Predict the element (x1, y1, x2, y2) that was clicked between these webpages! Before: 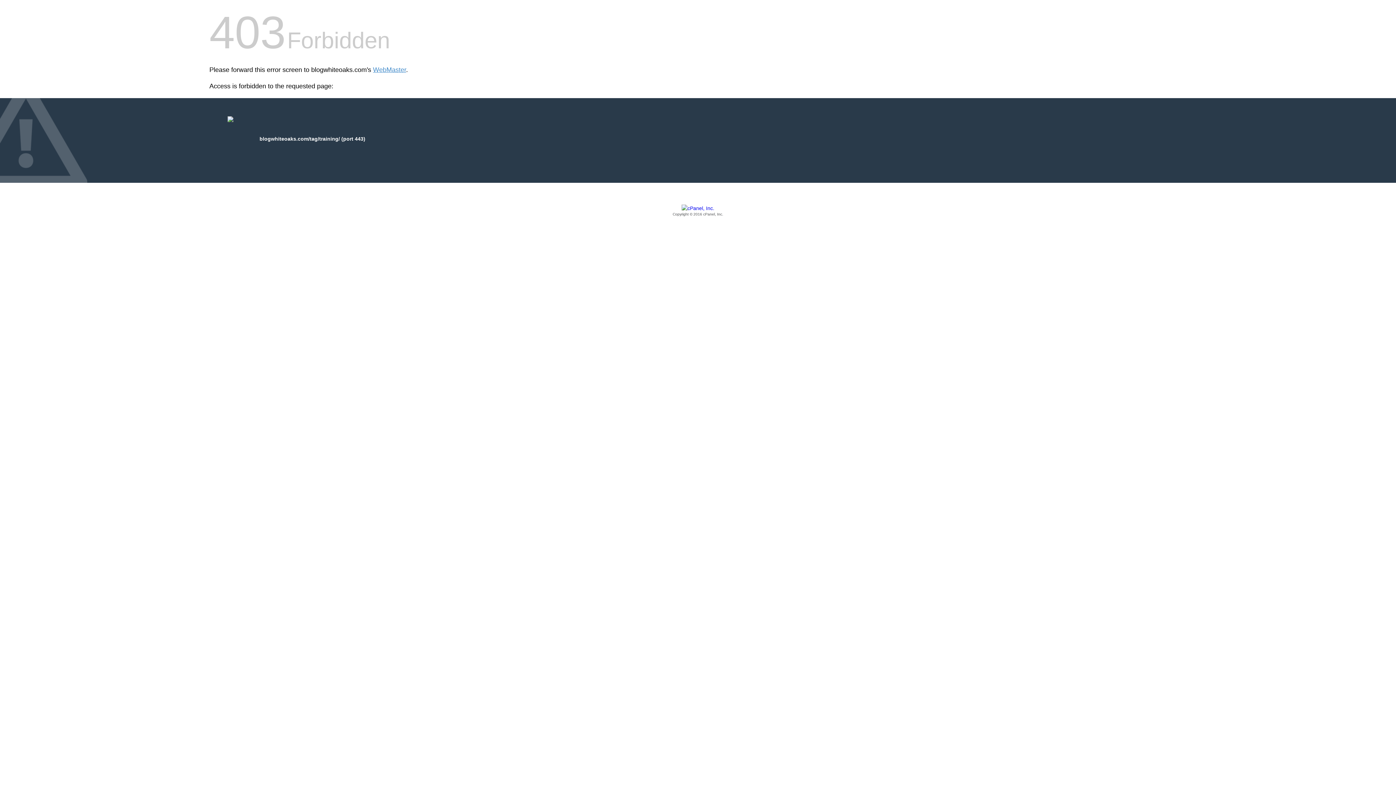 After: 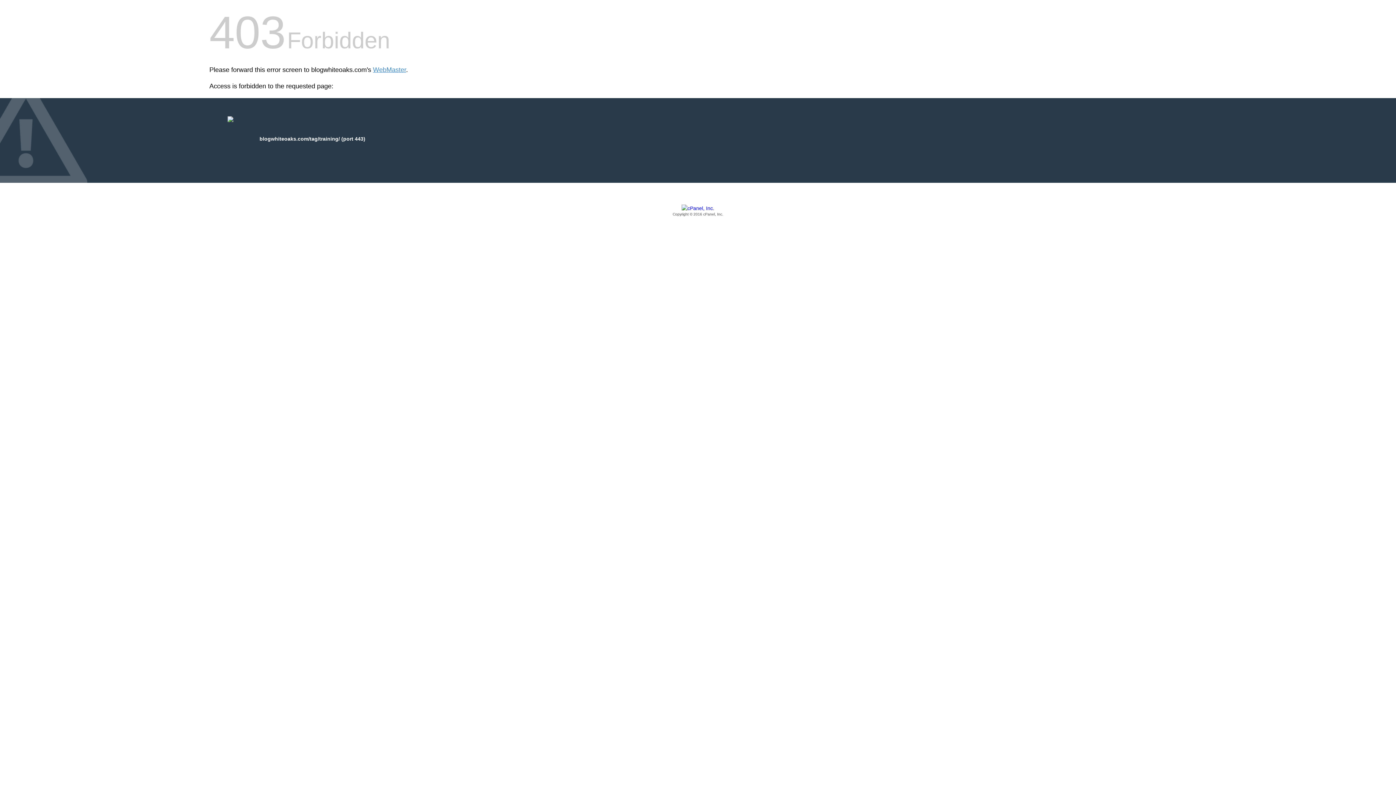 Action: label: Copyright © 2016 cPanel, Inc. bbox: (209, 205, 1186, 217)